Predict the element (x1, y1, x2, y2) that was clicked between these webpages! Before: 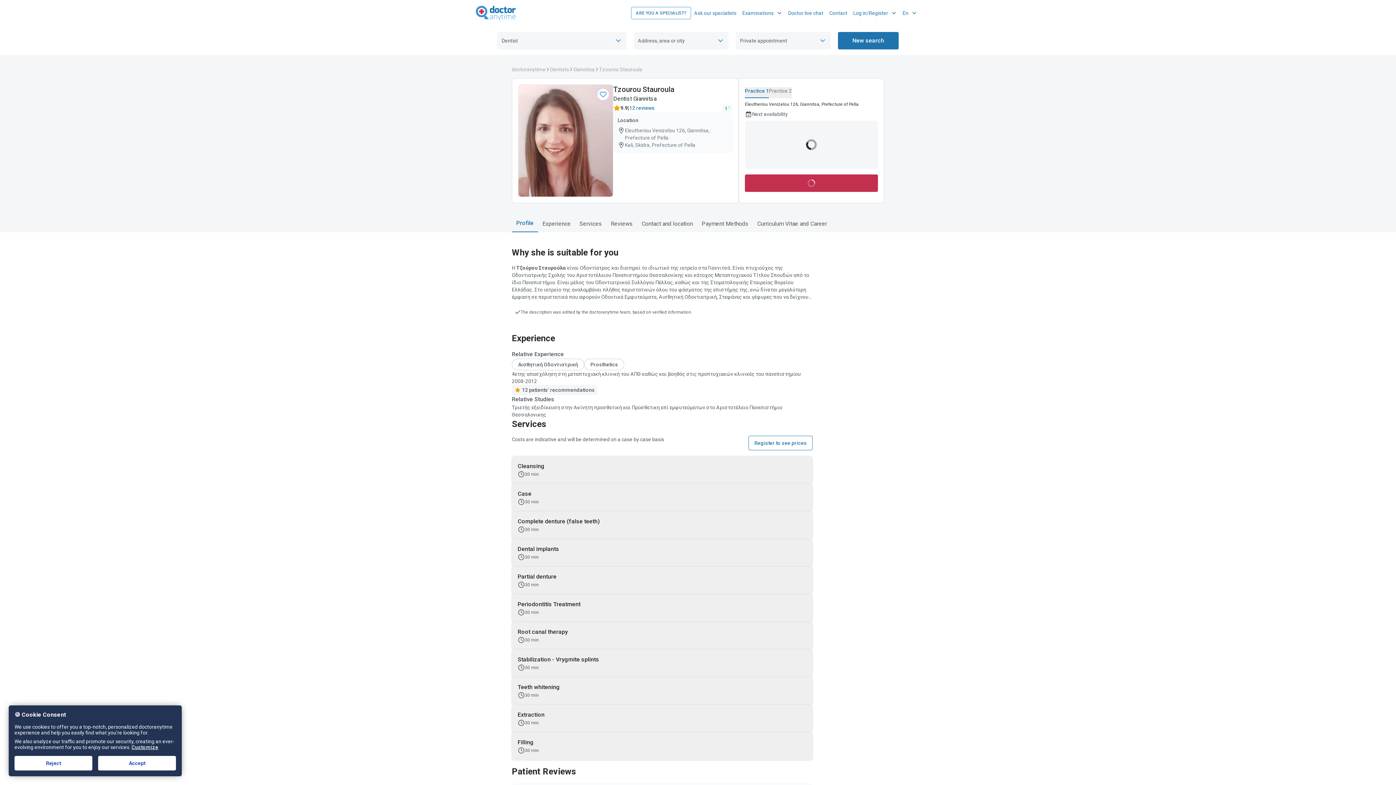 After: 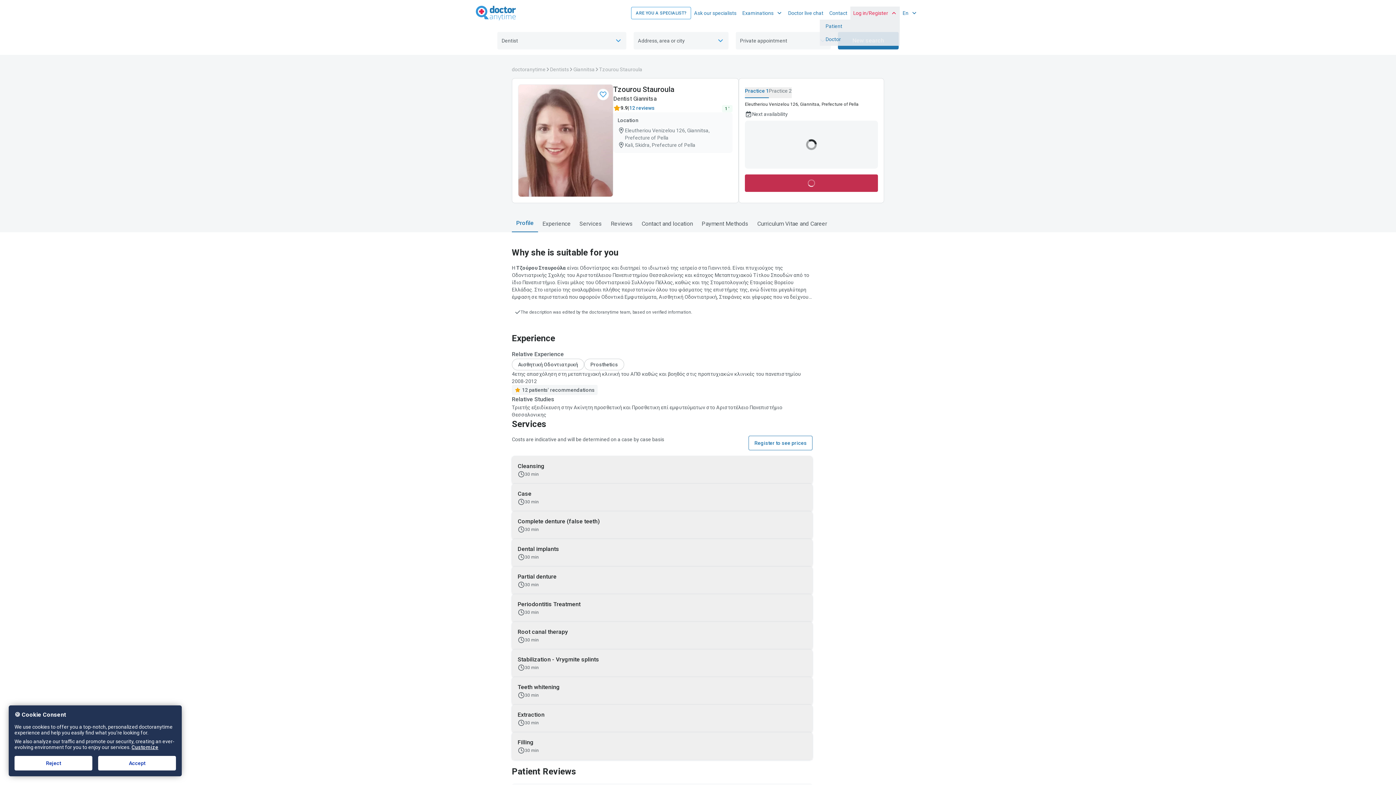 Action: bbox: (850, 6, 900, 19) label: Log in/Register